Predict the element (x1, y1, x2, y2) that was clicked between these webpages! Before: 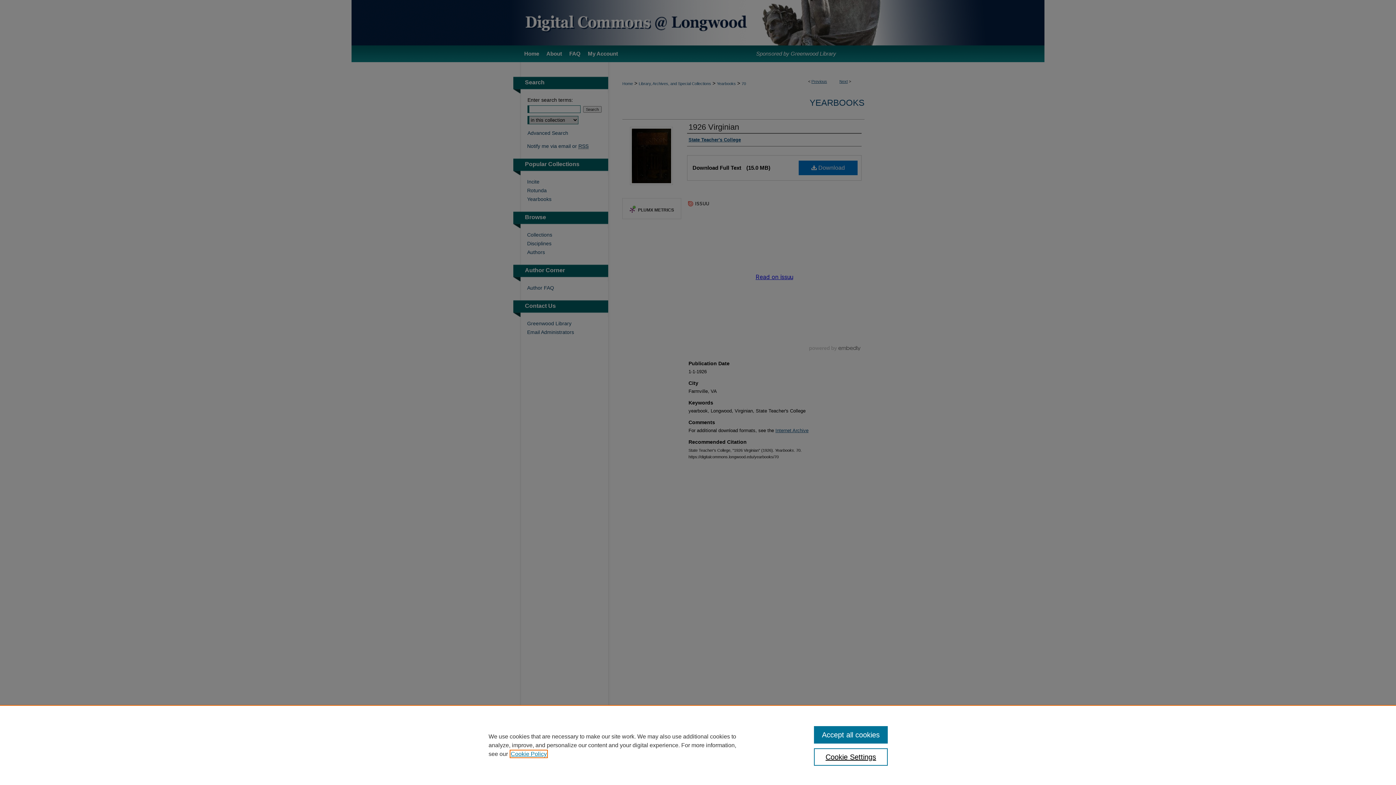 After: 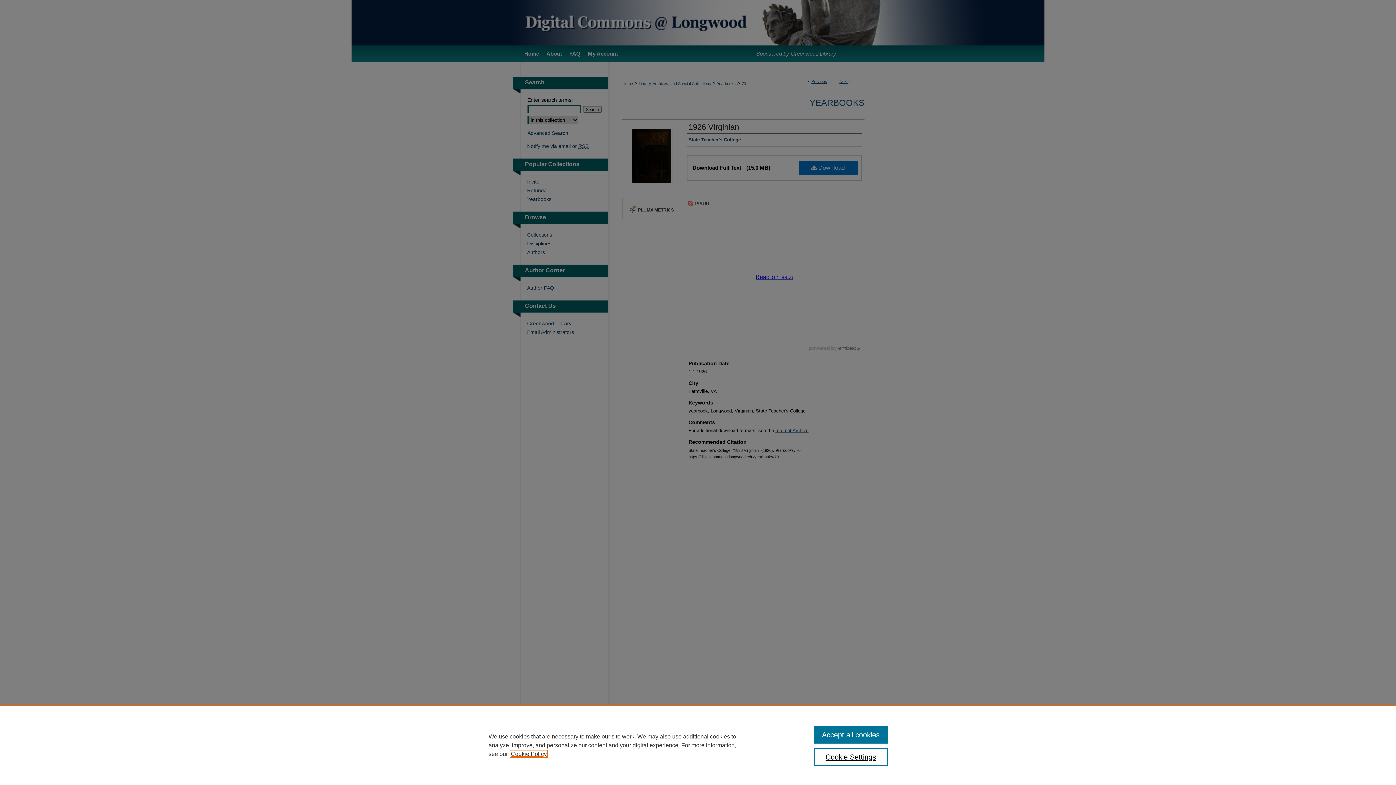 Action: label: , opens in a new tab bbox: (510, 751, 546, 757)